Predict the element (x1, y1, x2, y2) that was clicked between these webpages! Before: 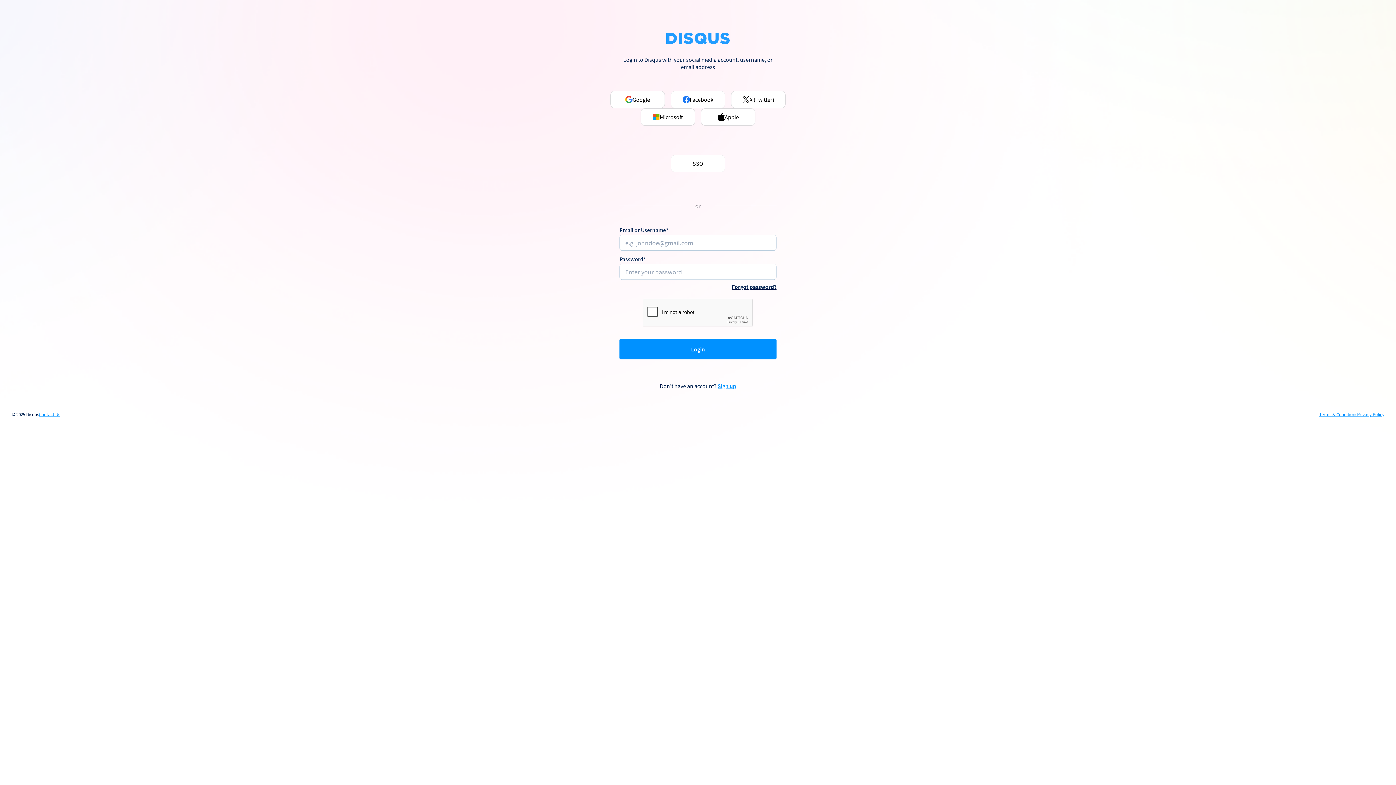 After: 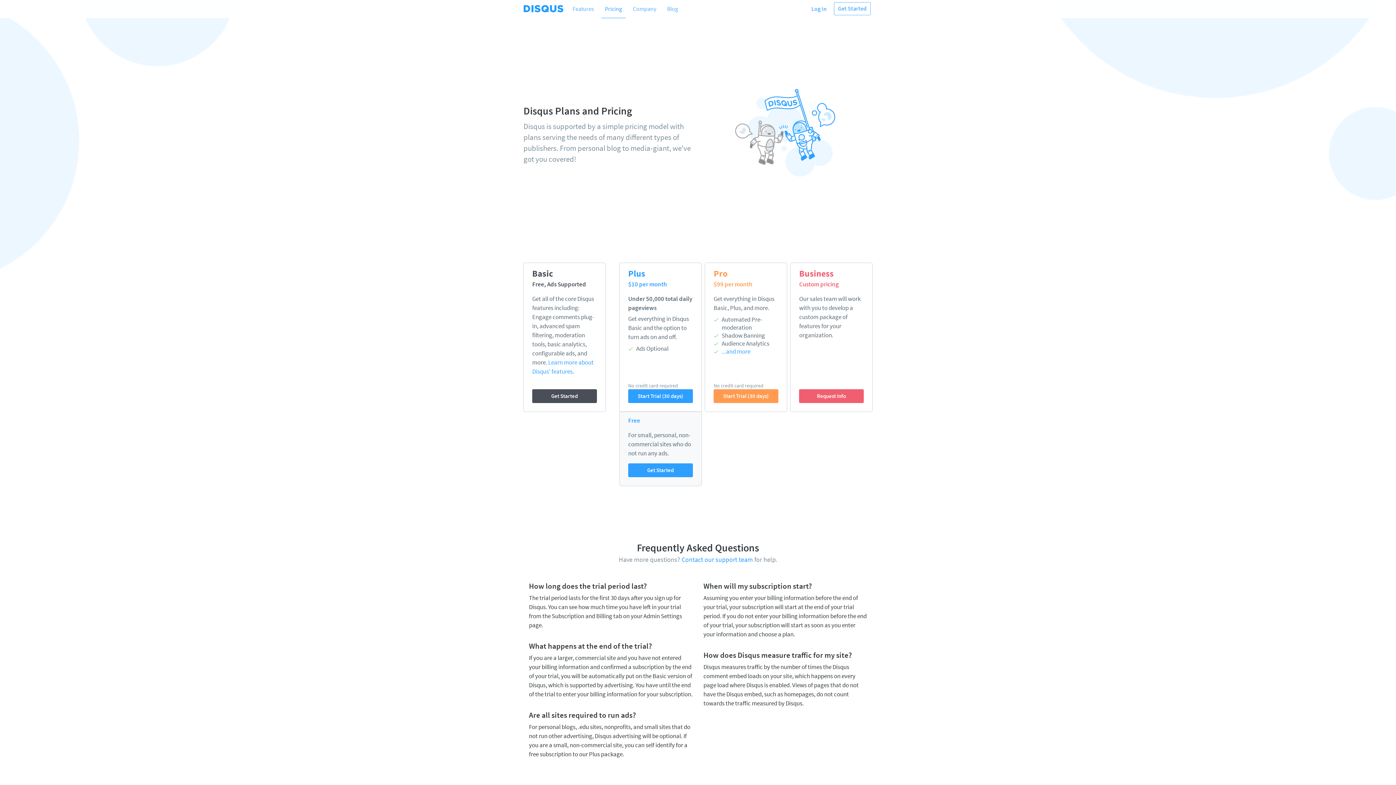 Action: label: Sign up bbox: (717, 382, 736, 389)